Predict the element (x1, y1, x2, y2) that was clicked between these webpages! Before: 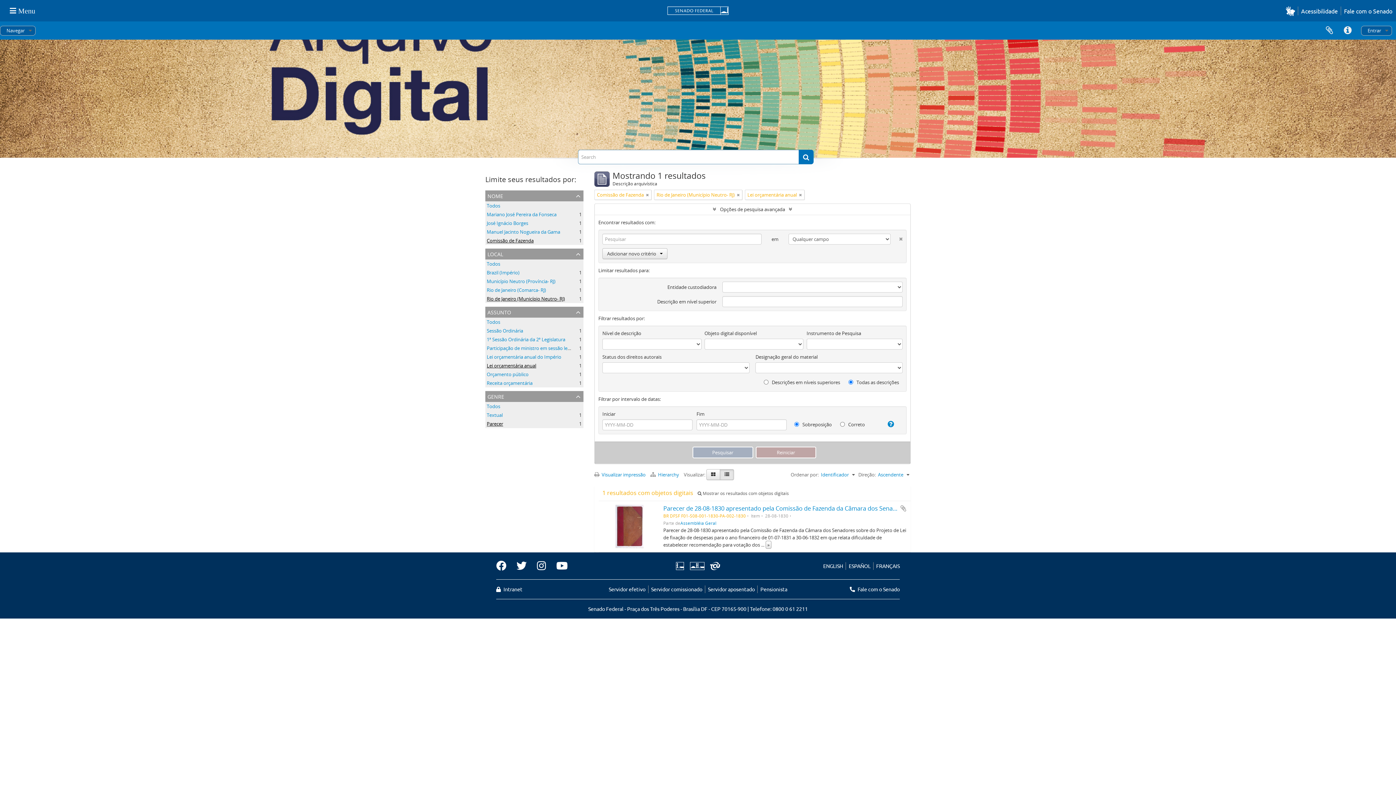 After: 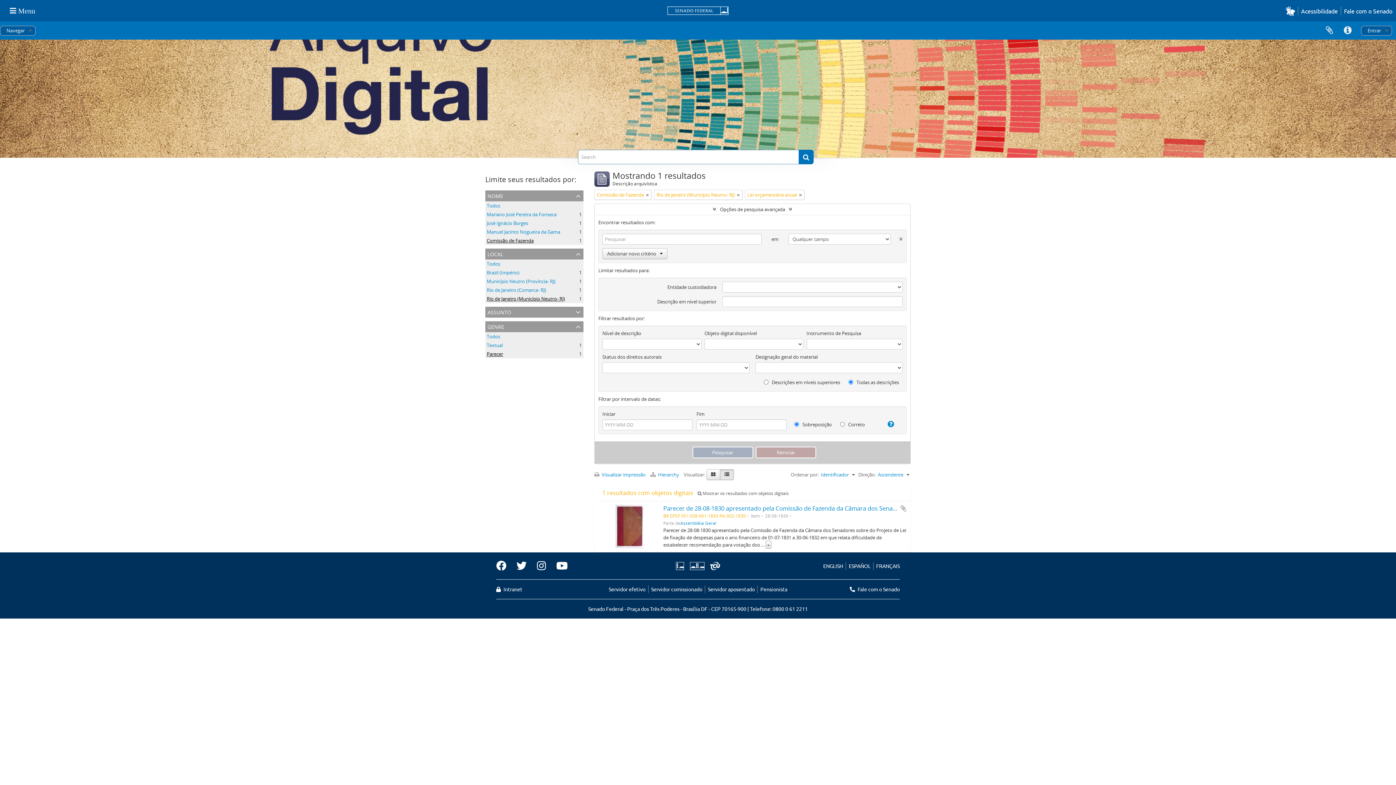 Action: label: assunto bbox: (485, 306, 583, 317)